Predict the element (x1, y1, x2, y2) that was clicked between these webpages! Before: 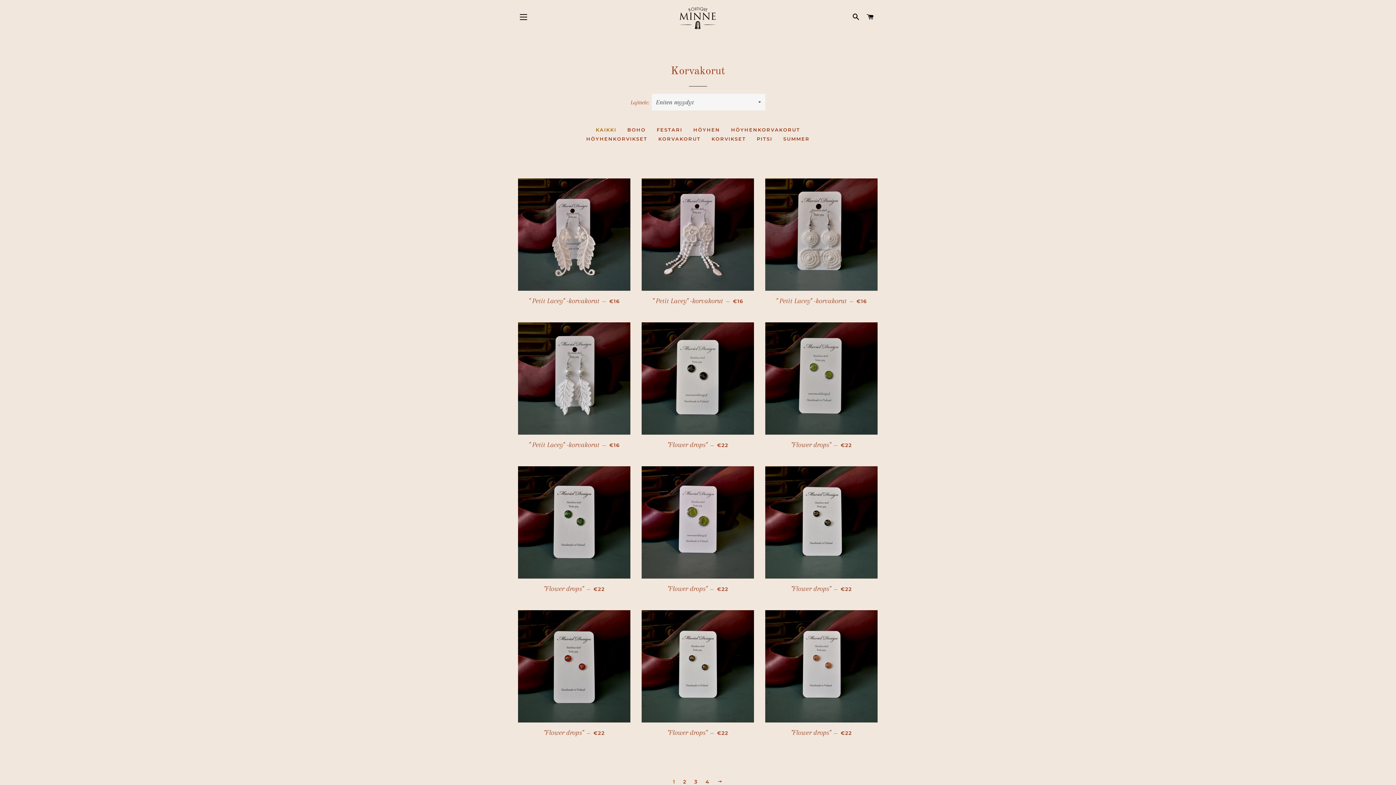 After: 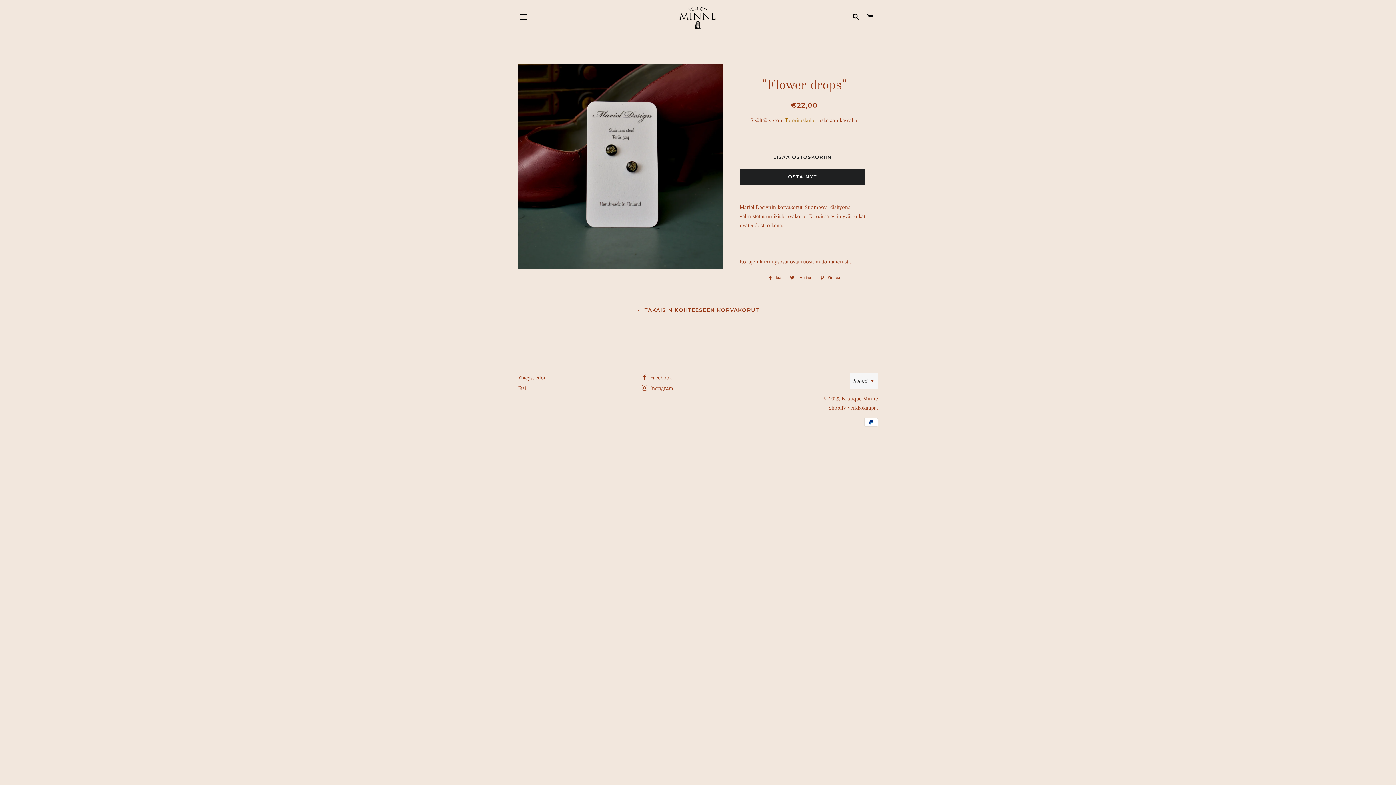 Action: bbox: (765, 466, 877, 578)